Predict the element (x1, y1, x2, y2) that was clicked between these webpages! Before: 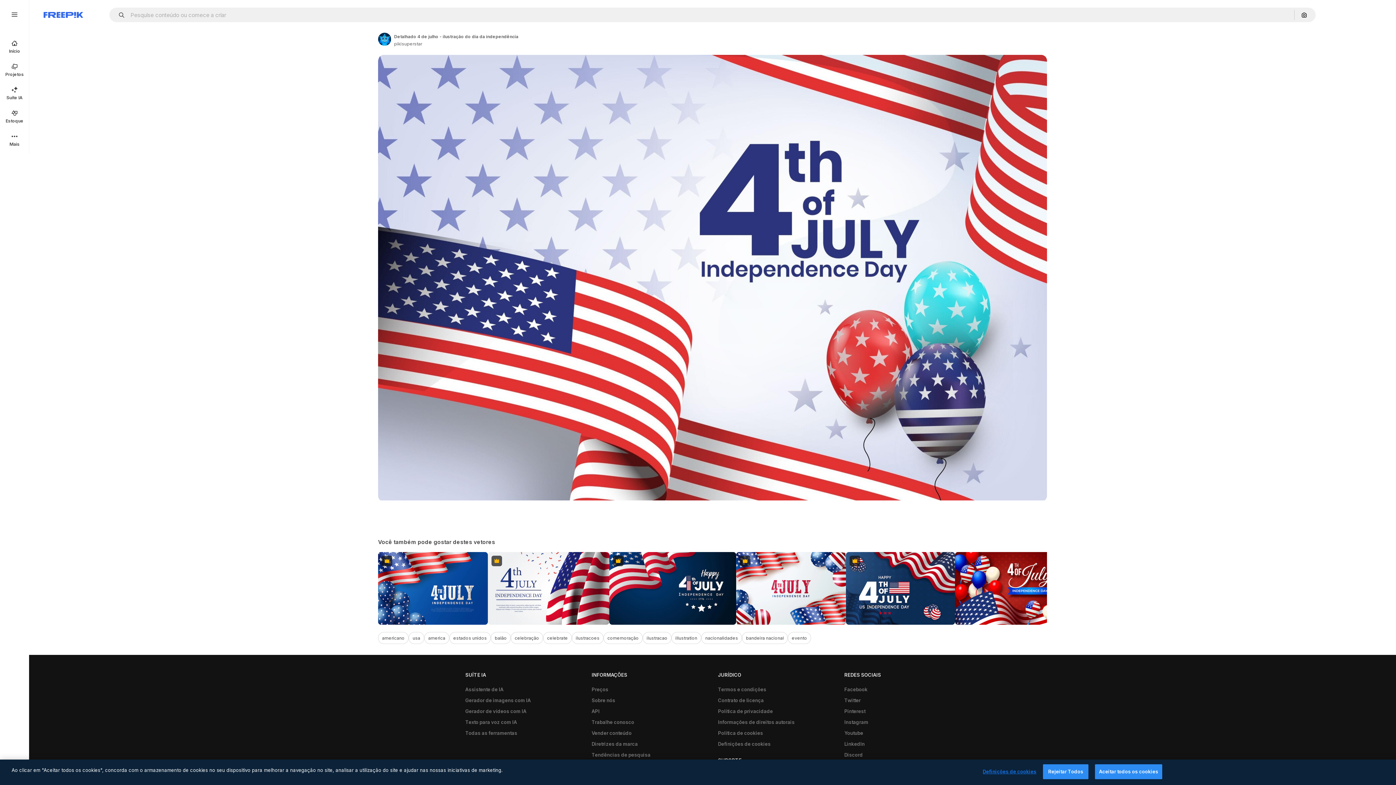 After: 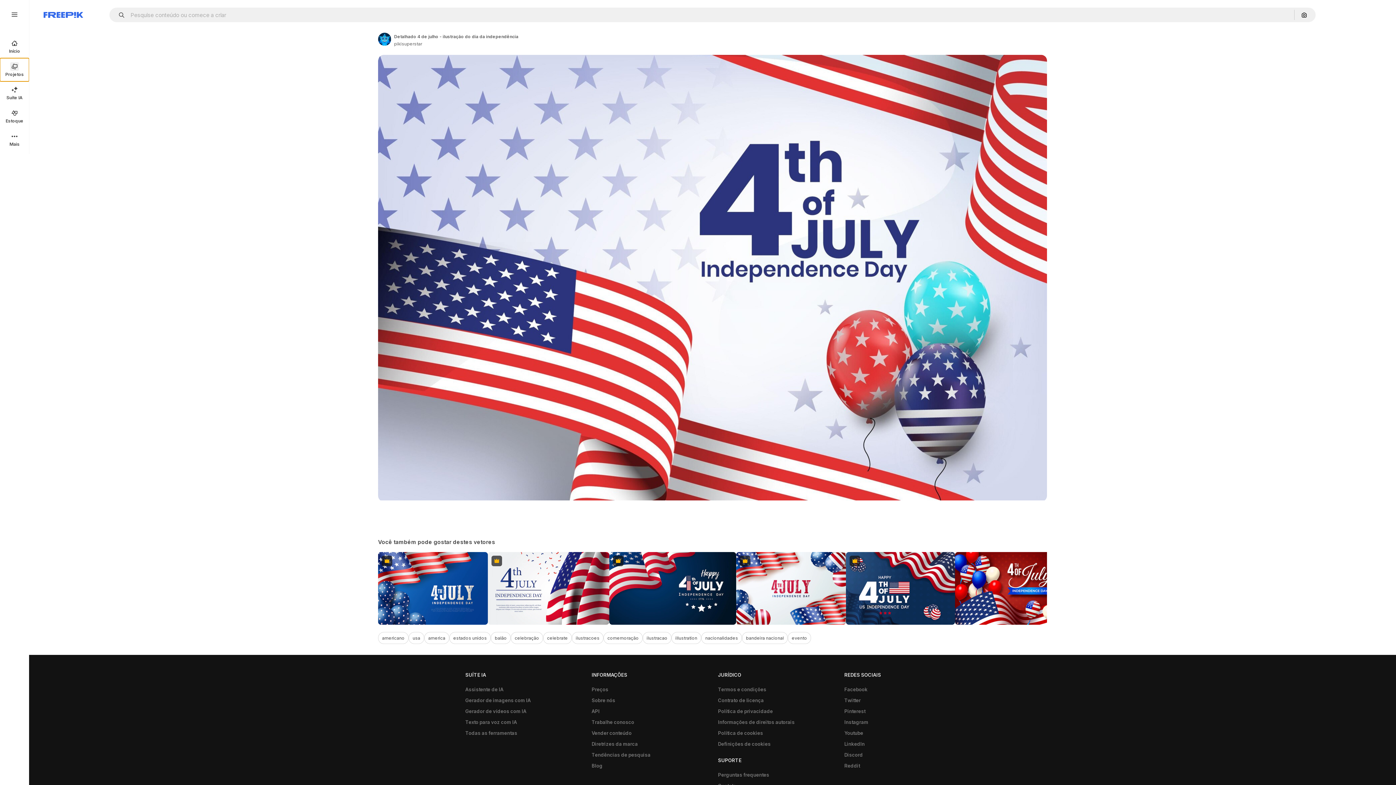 Action: bbox: (0, 58, 29, 81) label: Projetos